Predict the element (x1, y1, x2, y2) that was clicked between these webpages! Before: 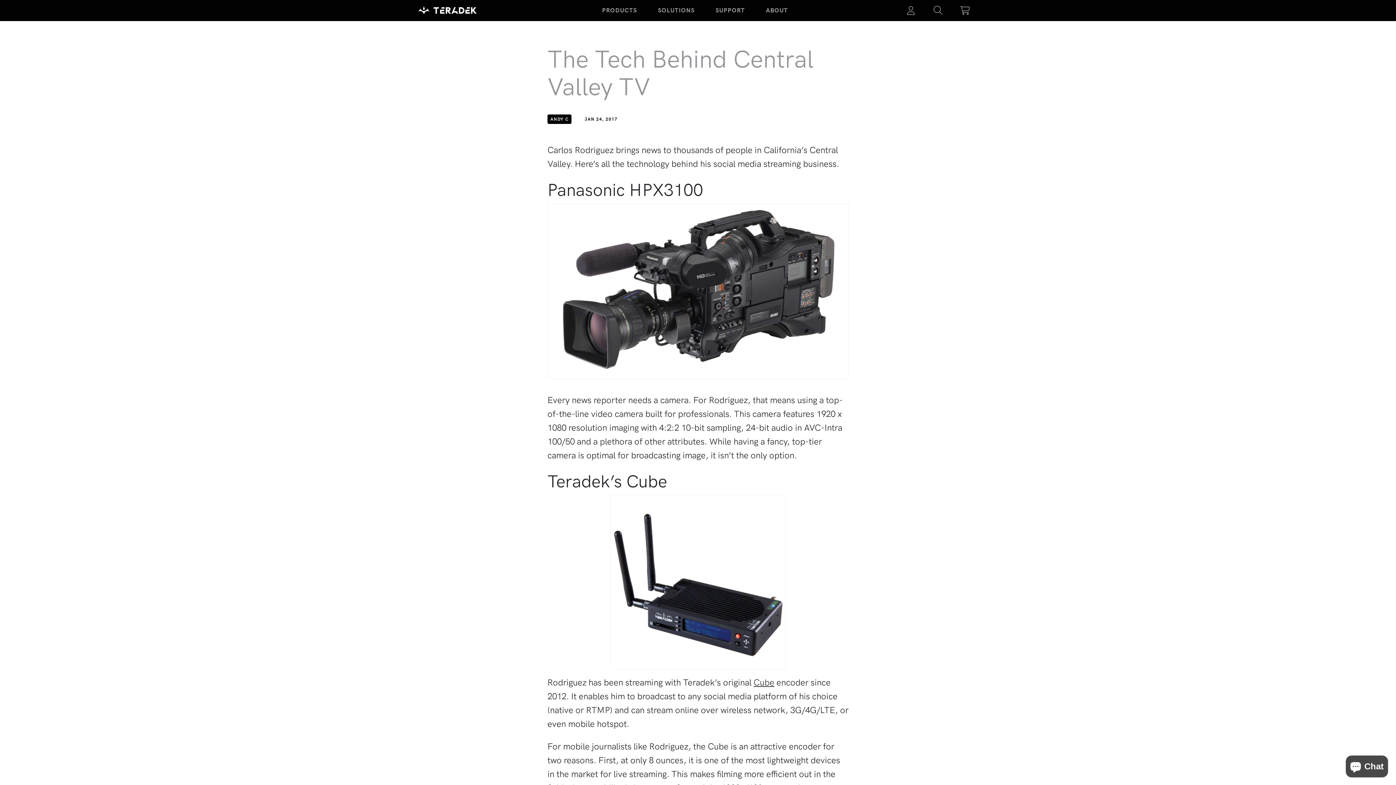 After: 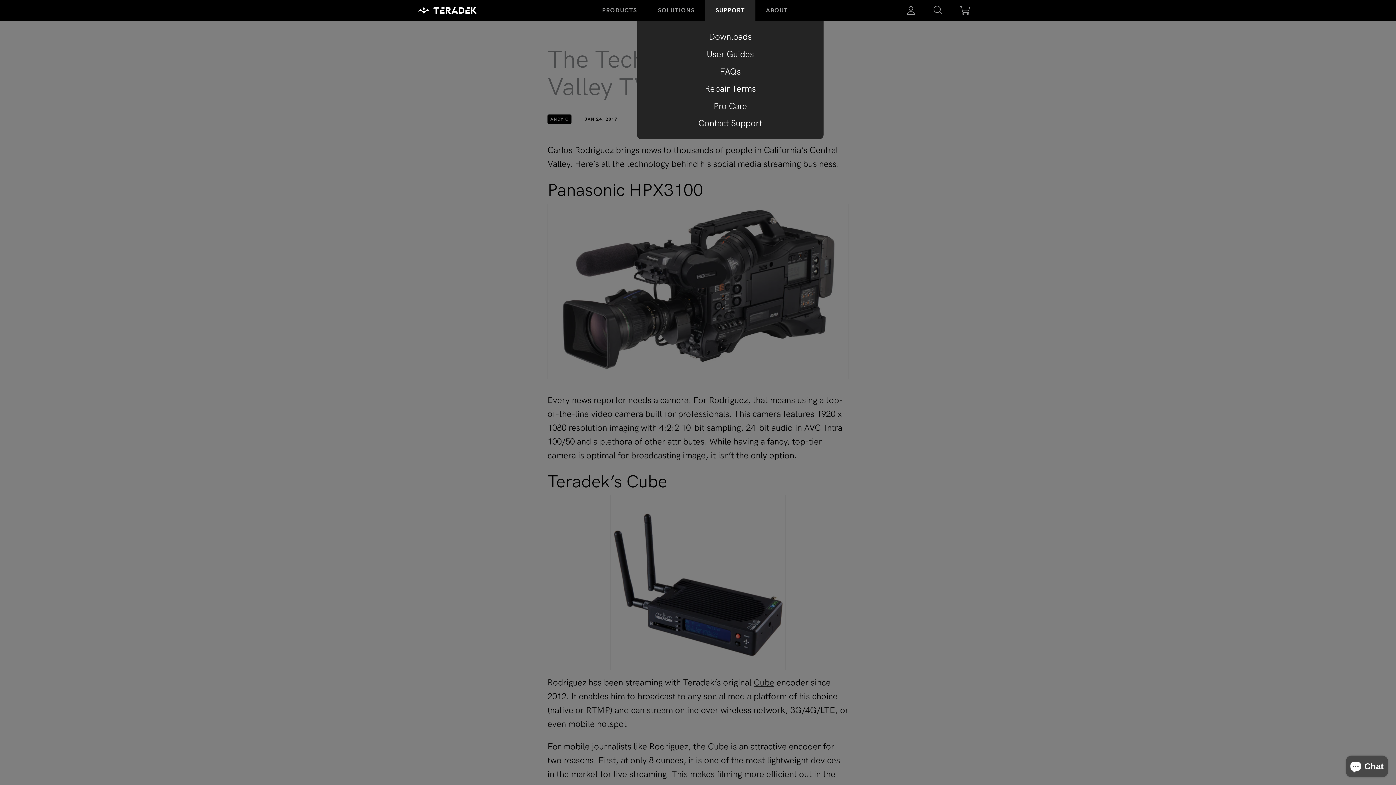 Action: bbox: (705, 0, 755, 20) label: SUPPORT